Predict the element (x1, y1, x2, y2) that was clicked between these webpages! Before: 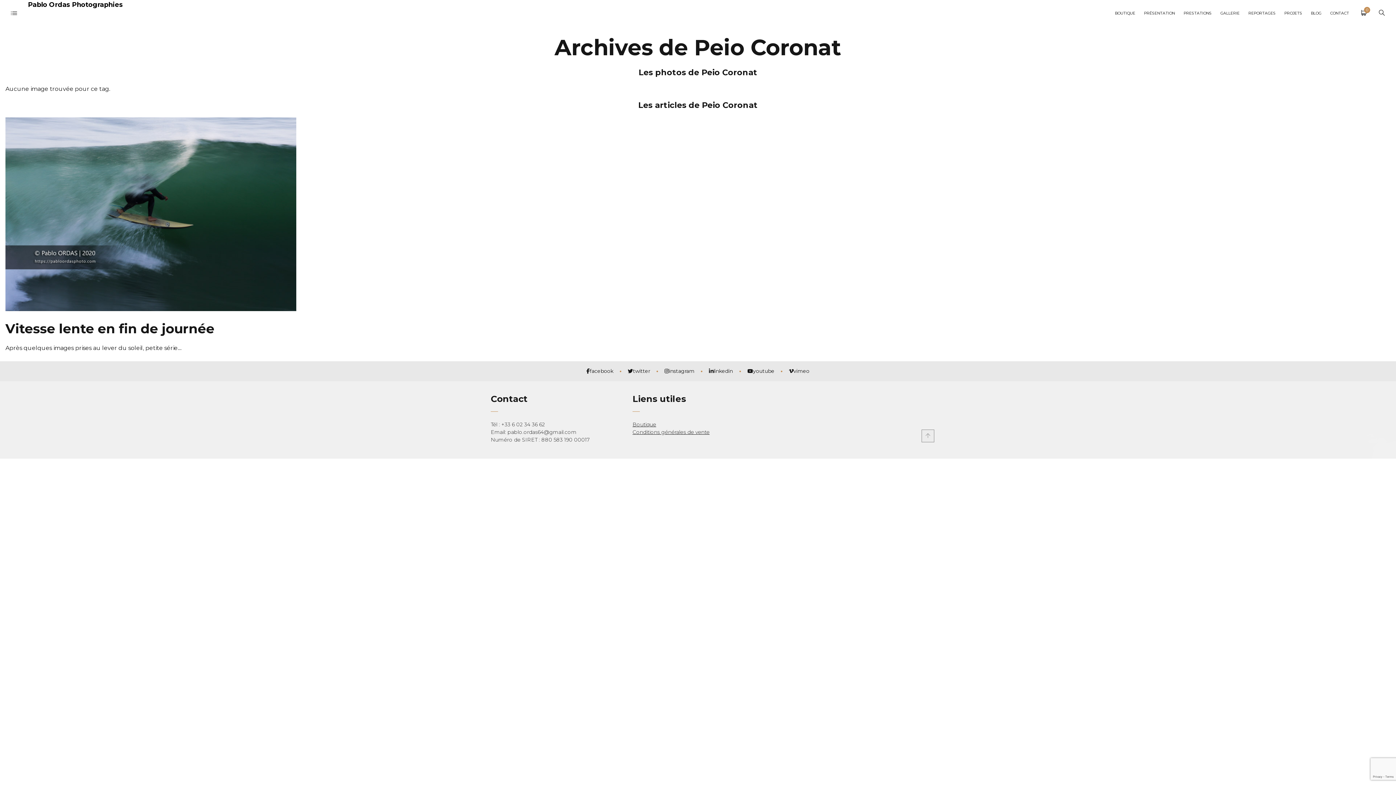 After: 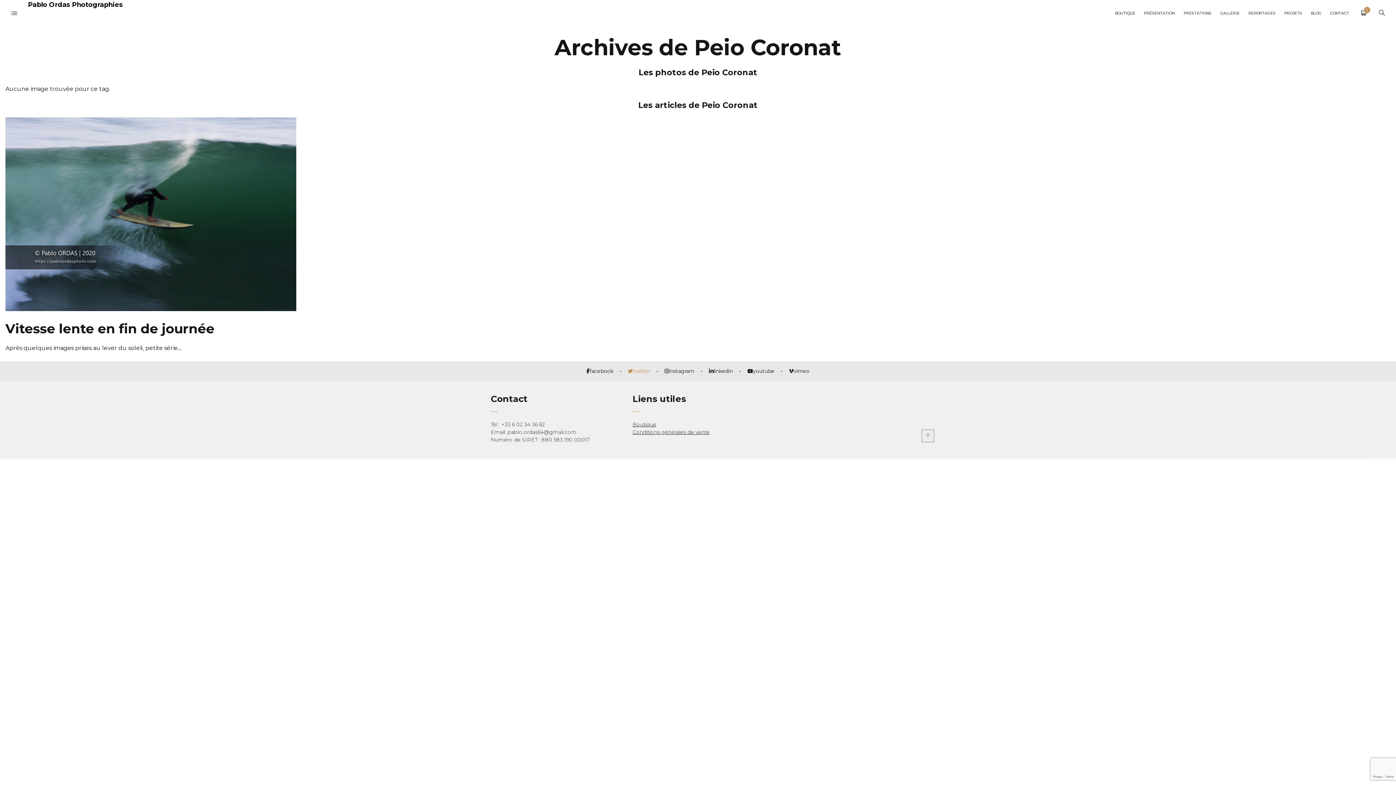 Action: bbox: (628, 367, 650, 375) label: twitter